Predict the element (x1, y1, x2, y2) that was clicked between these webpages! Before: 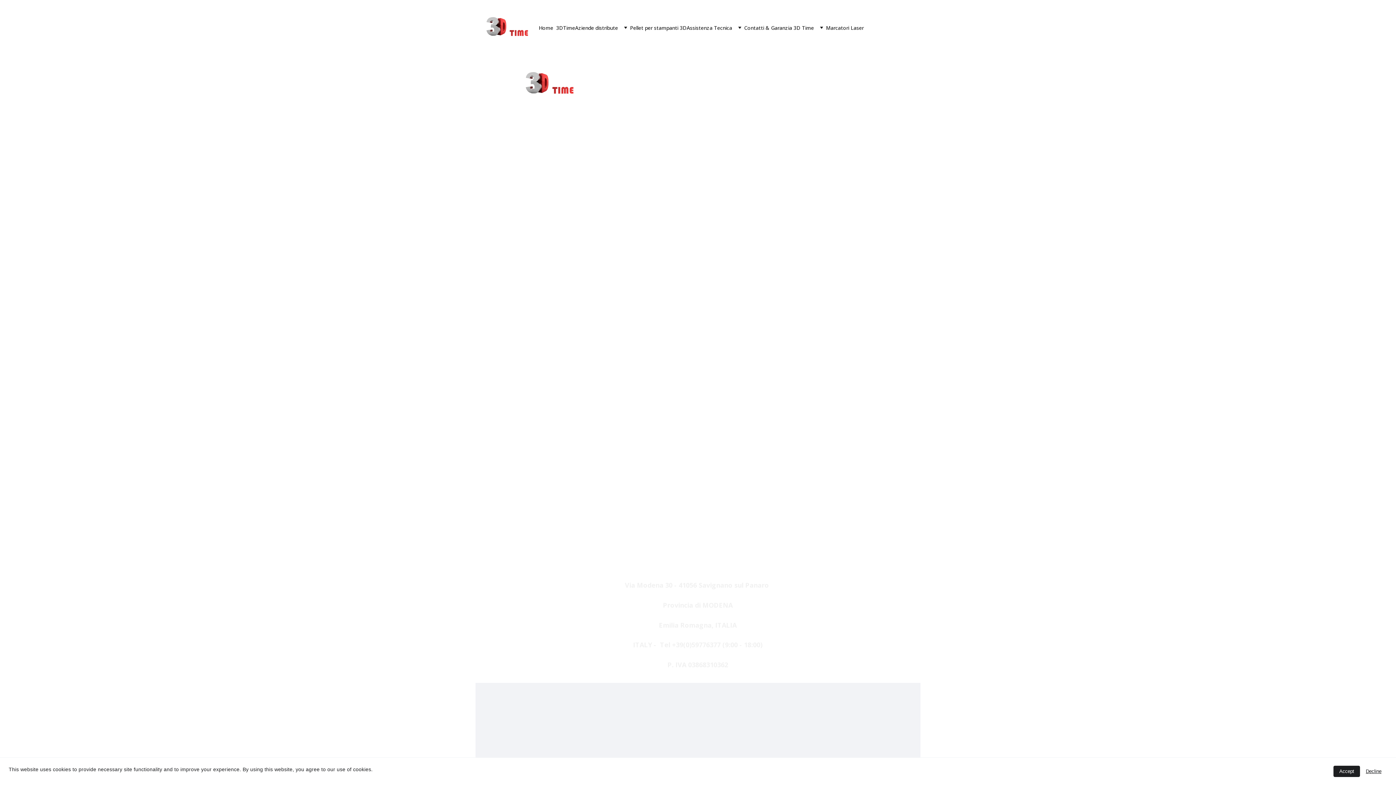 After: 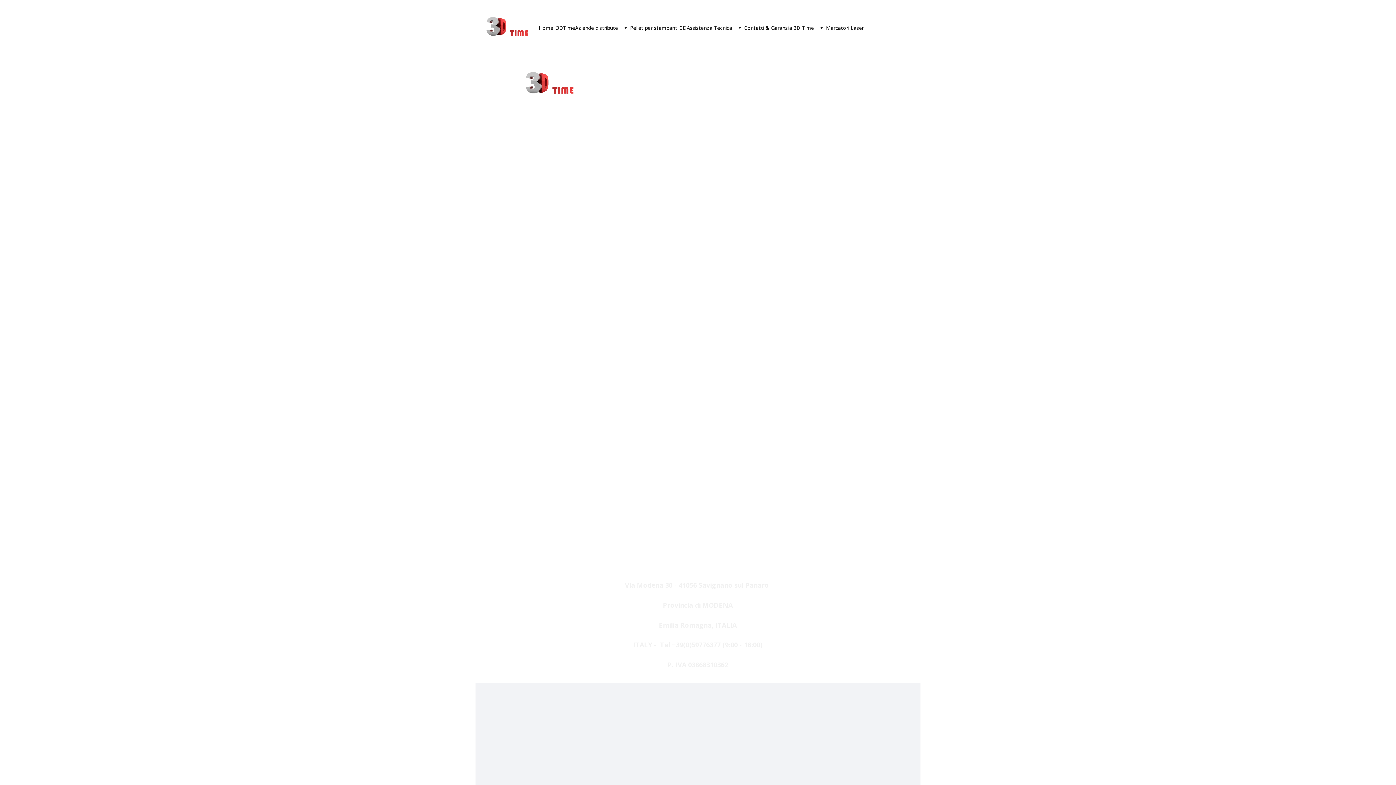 Action: bbox: (1360, 766, 1387, 777) label: Decline